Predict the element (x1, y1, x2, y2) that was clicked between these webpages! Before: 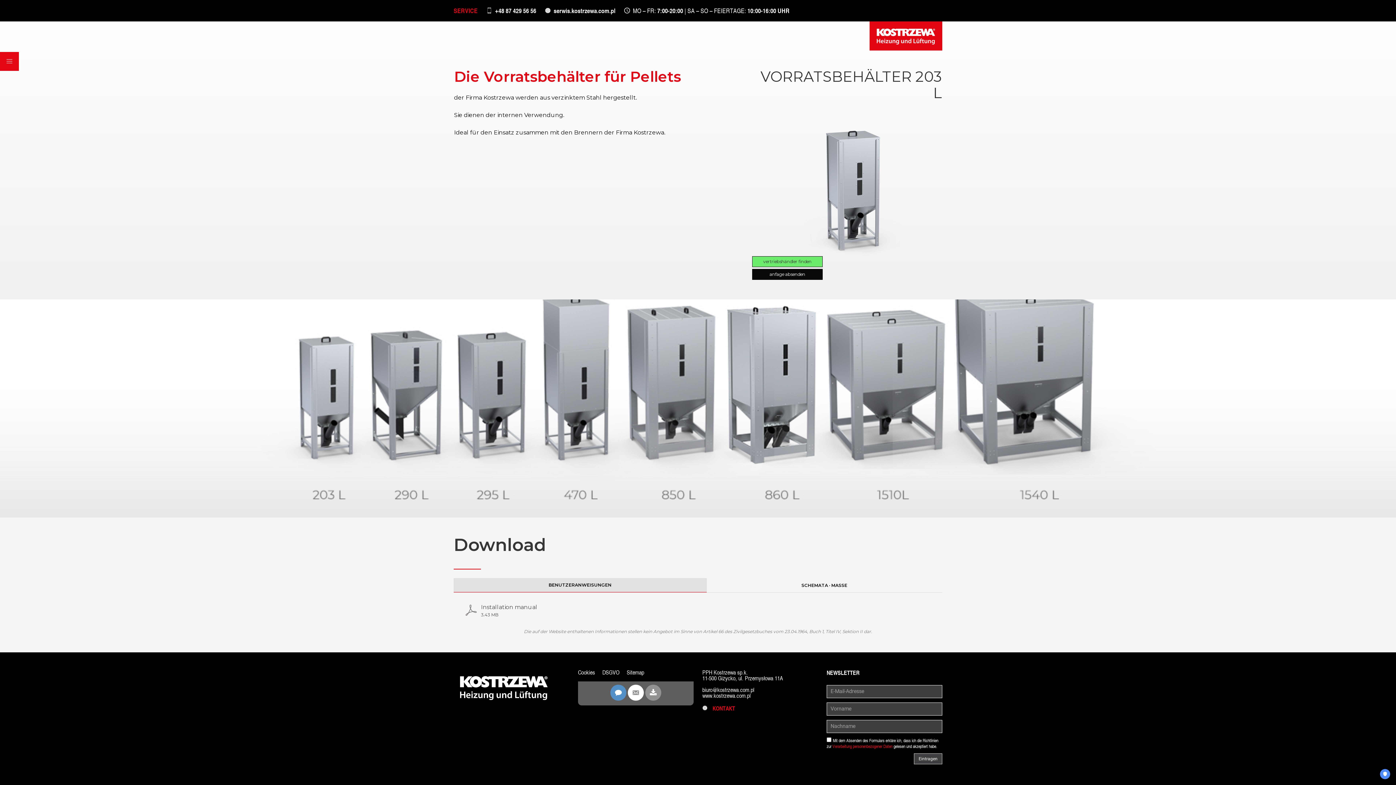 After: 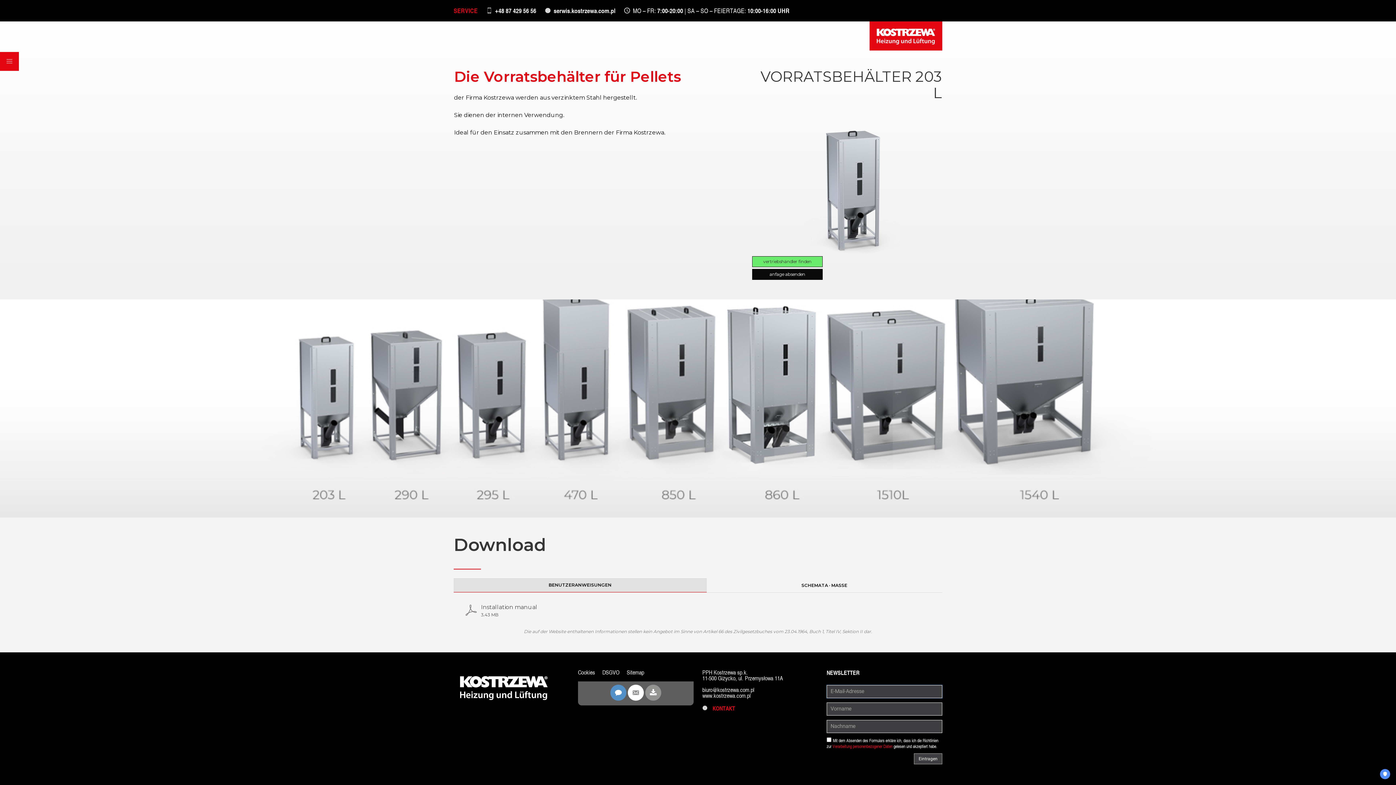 Action: label: Eintragen bbox: (914, 753, 942, 764)